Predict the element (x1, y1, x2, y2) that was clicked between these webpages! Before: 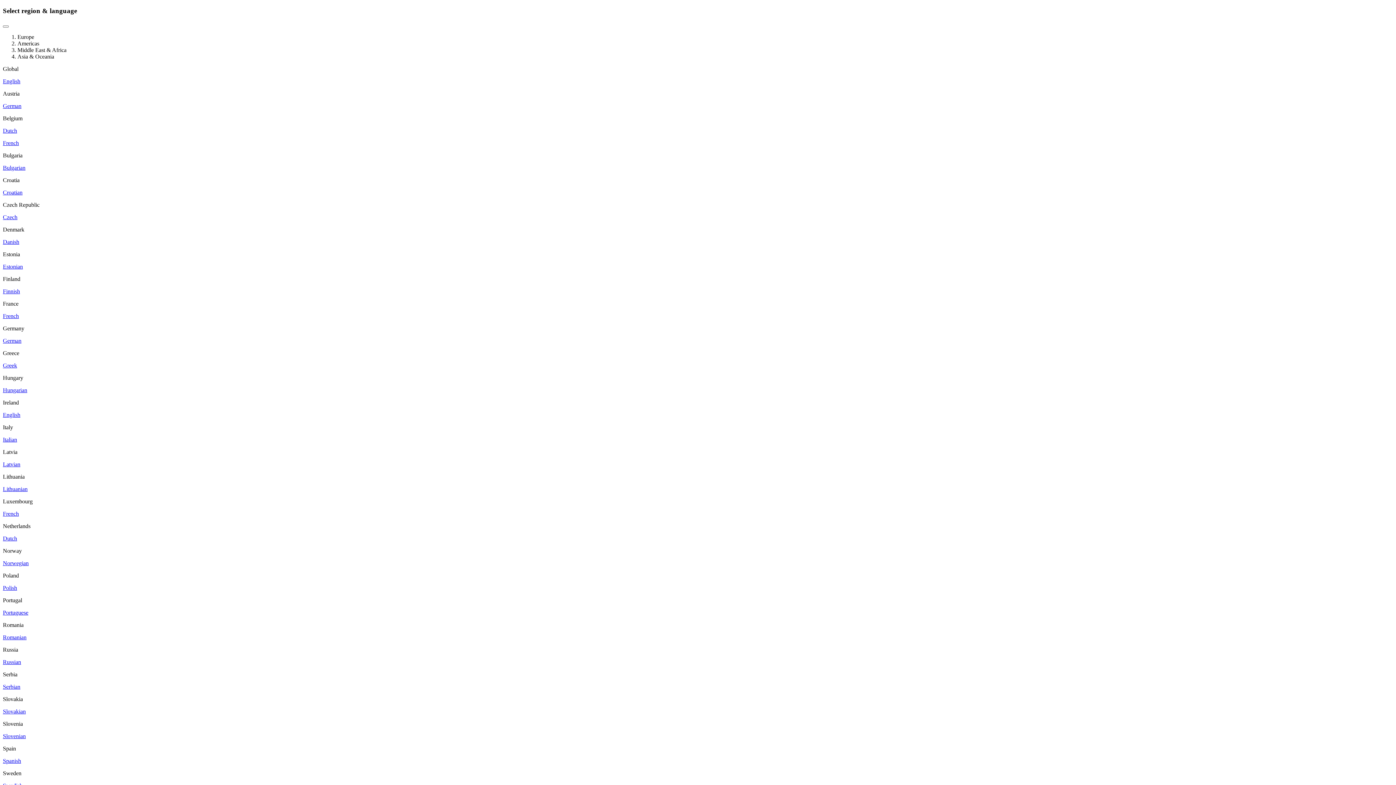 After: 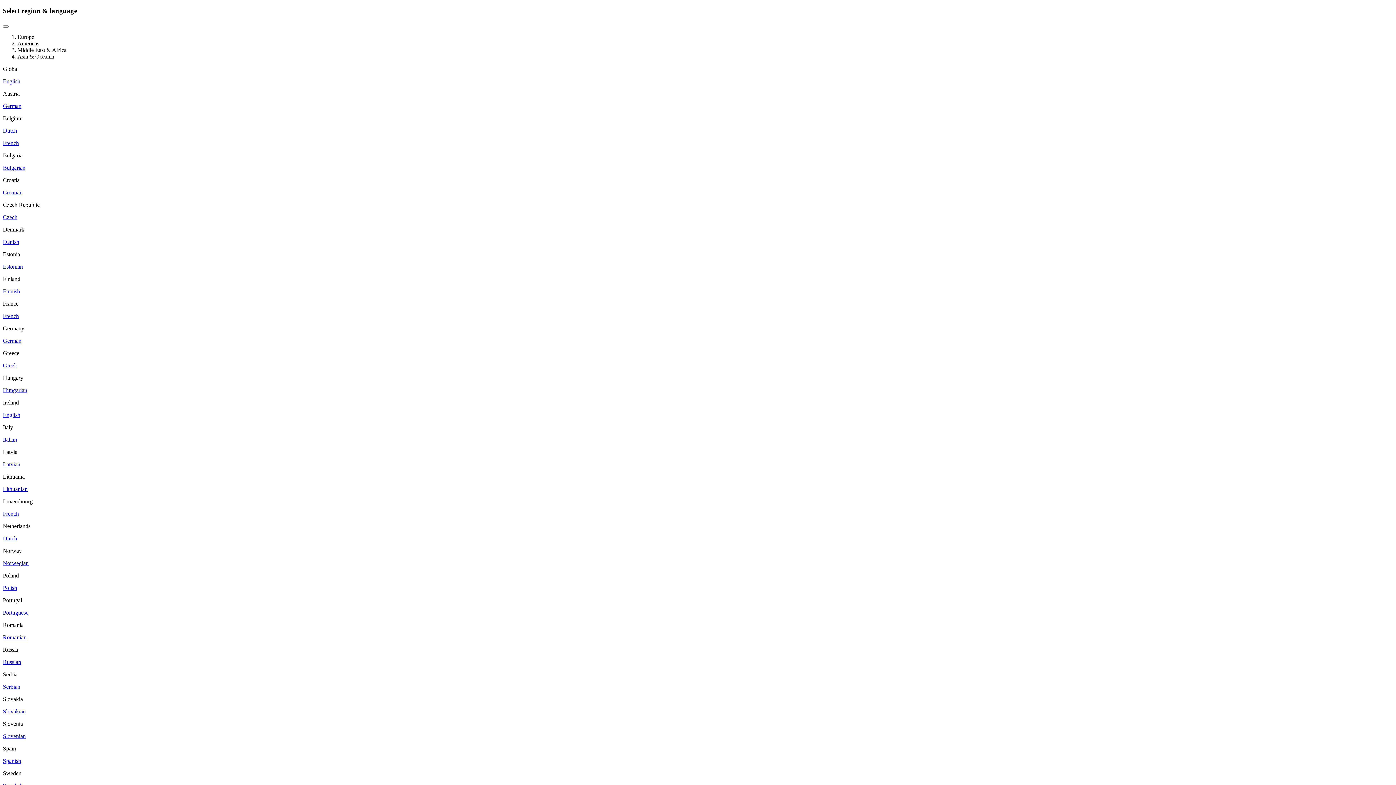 Action: label: Italian bbox: (2, 436, 17, 443)